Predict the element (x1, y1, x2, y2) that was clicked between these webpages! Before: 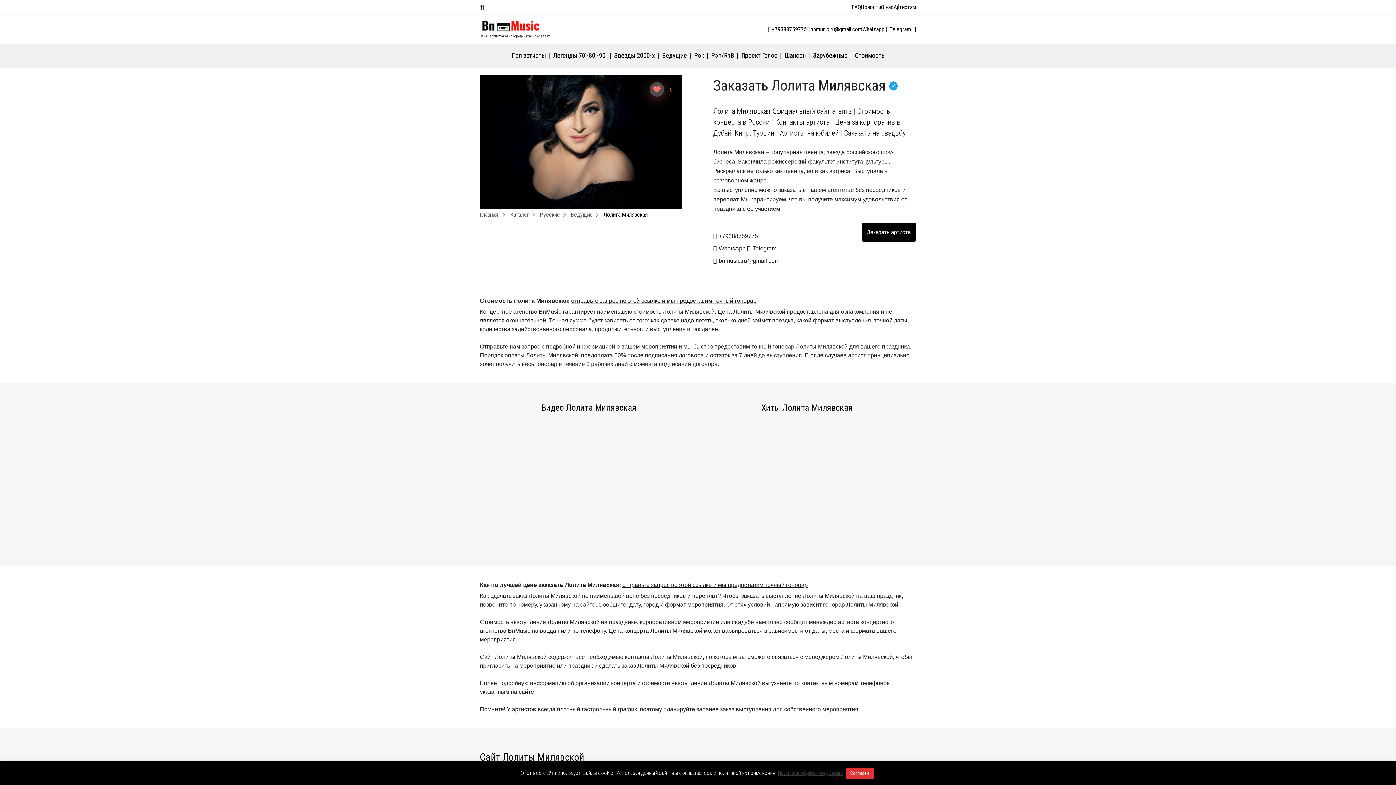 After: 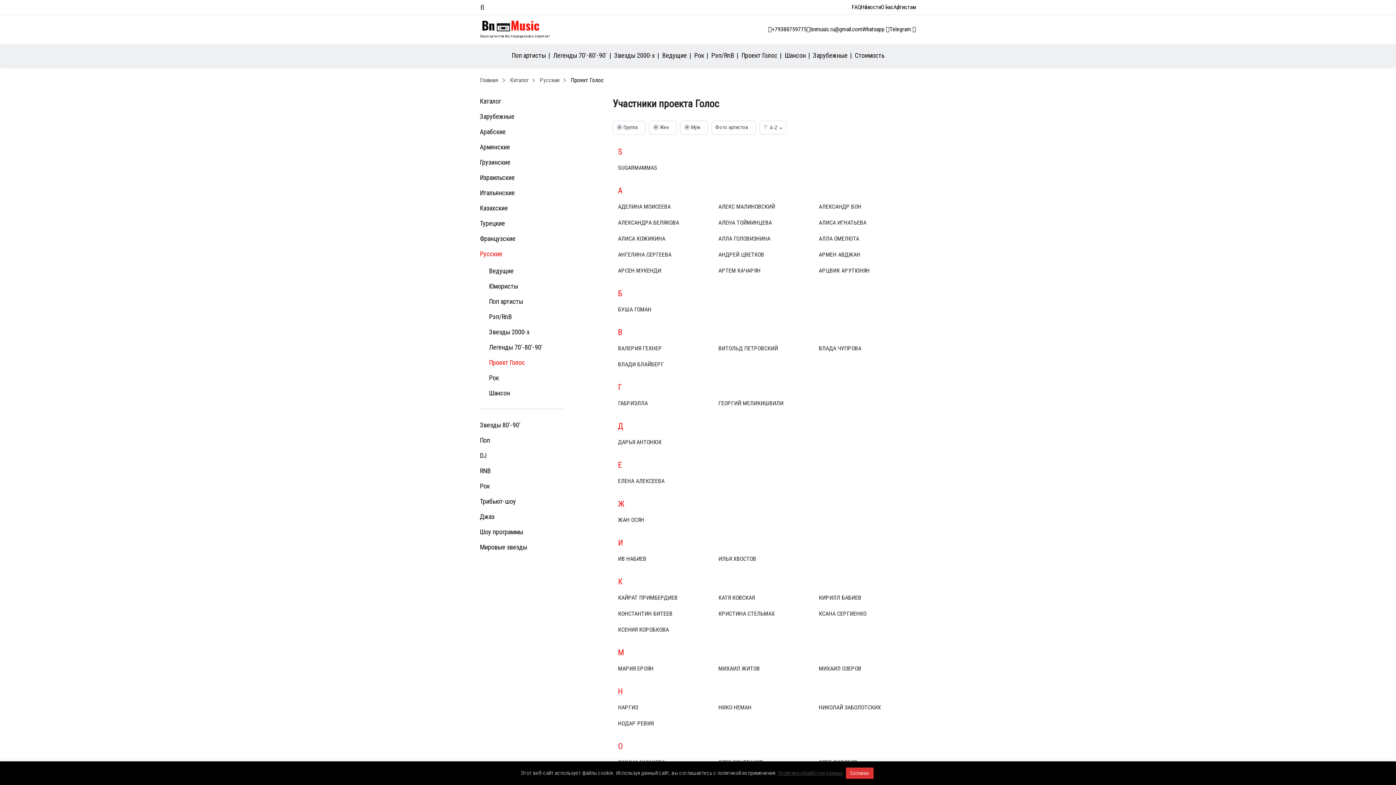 Action: label: Проект Голос bbox: (741, 50, 777, 60)